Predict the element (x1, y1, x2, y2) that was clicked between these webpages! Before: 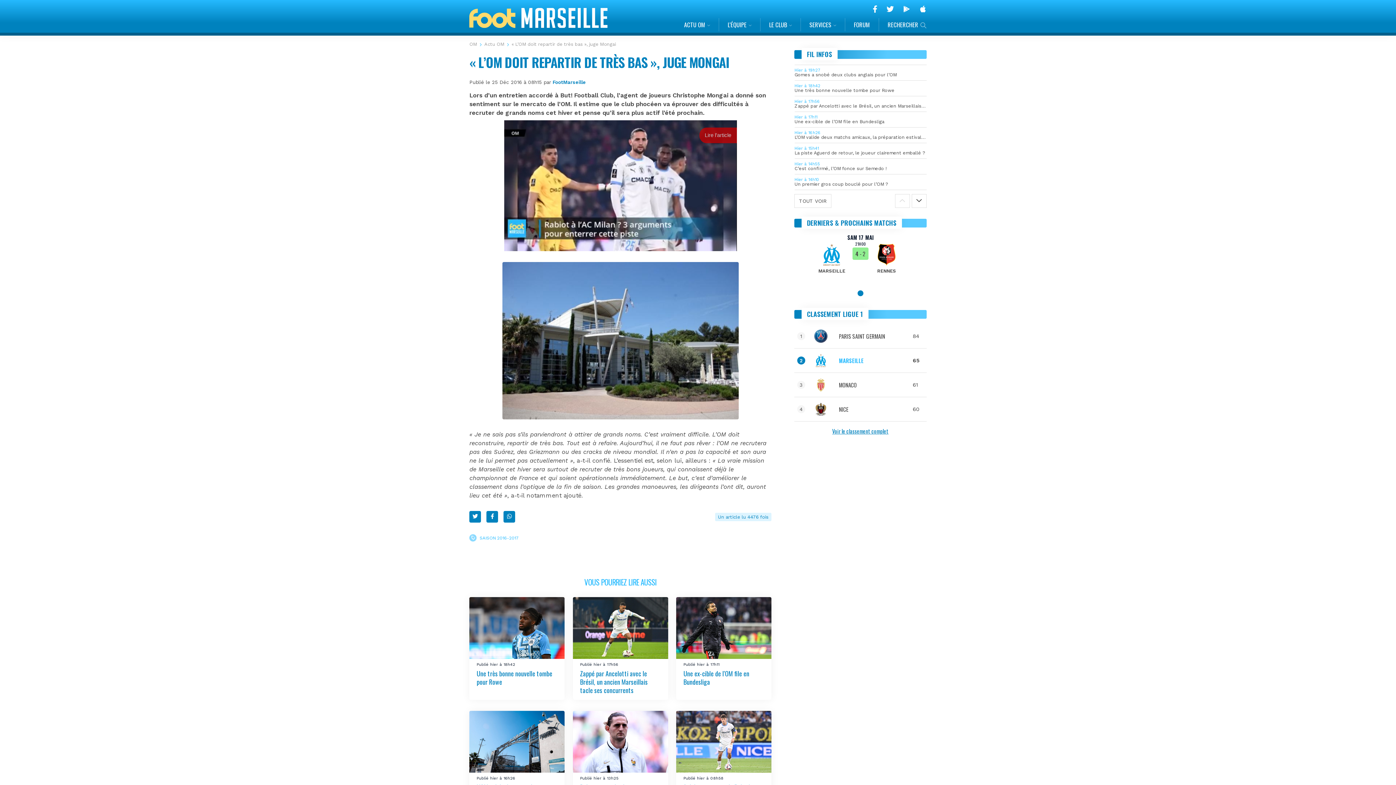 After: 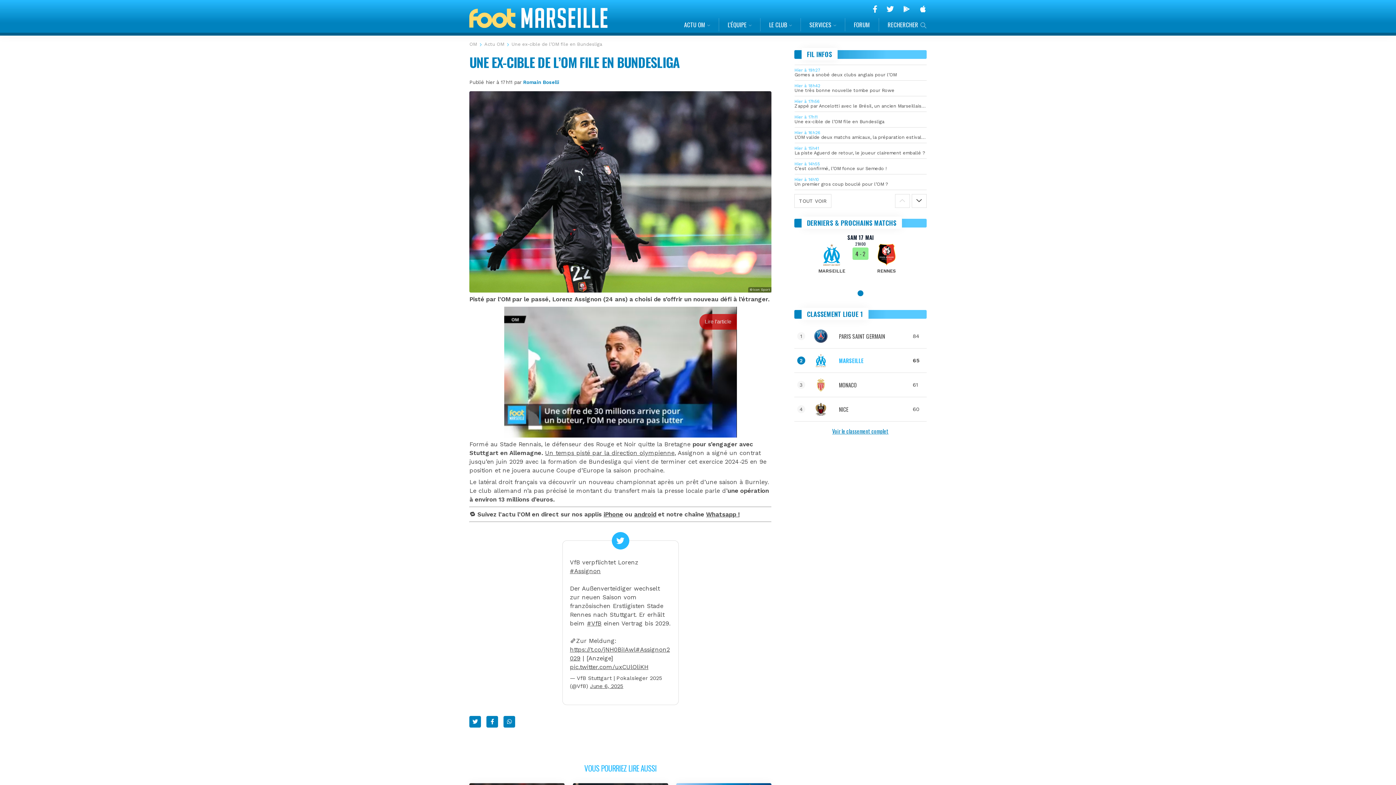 Action: label: Hier à 17h11
Une ex-cible de l’OM file en Bundesliga bbox: (794, 114, 926, 124)